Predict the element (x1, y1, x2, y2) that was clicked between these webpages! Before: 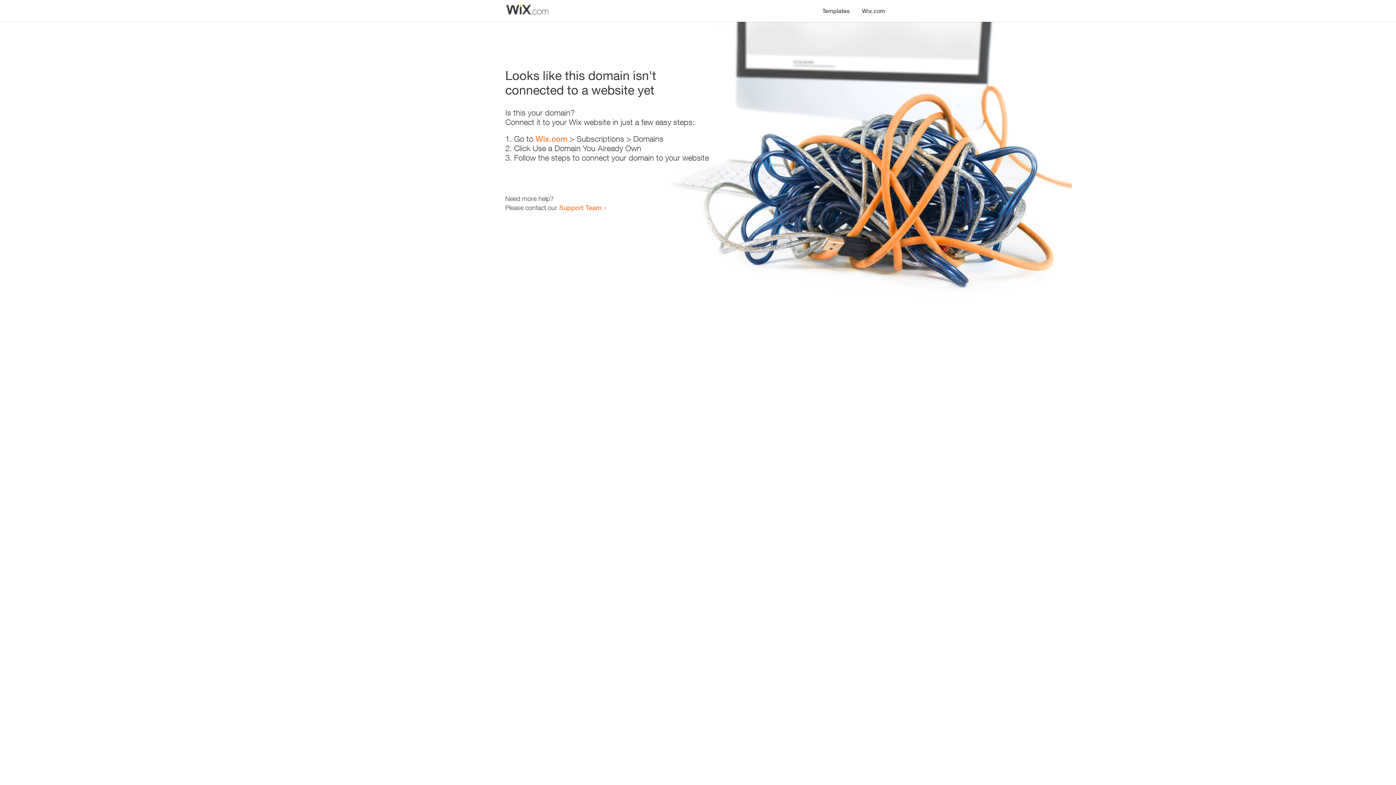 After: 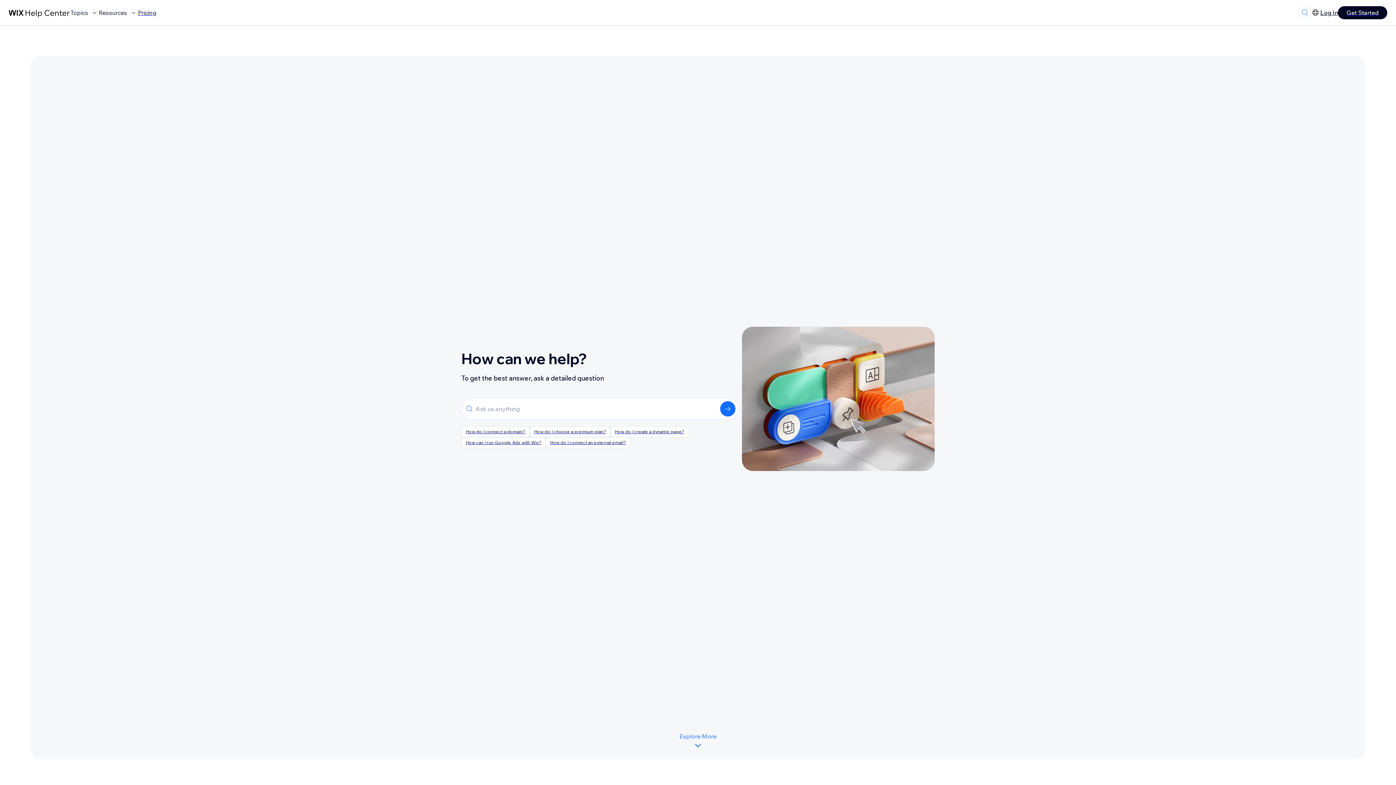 Action: bbox: (559, 203, 601, 211) label: Support Team